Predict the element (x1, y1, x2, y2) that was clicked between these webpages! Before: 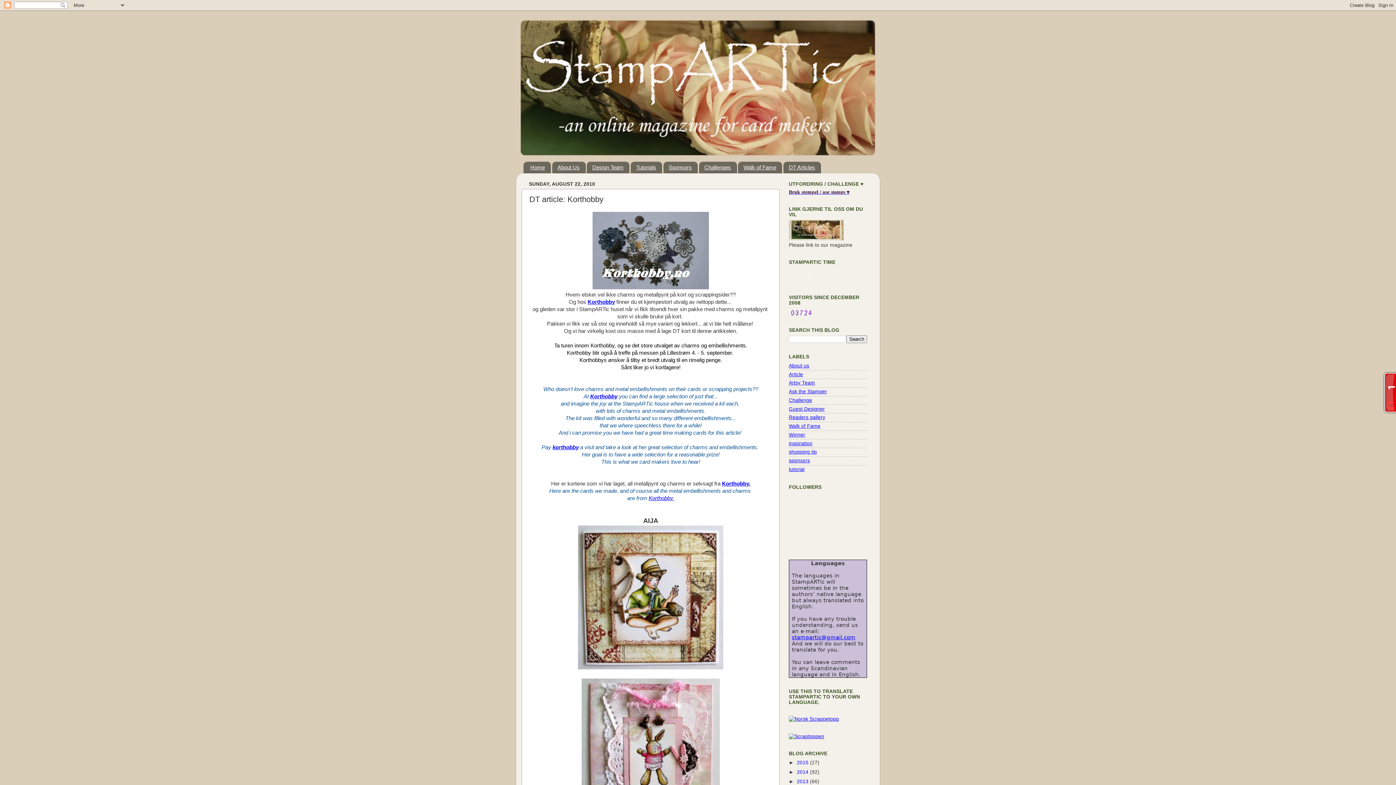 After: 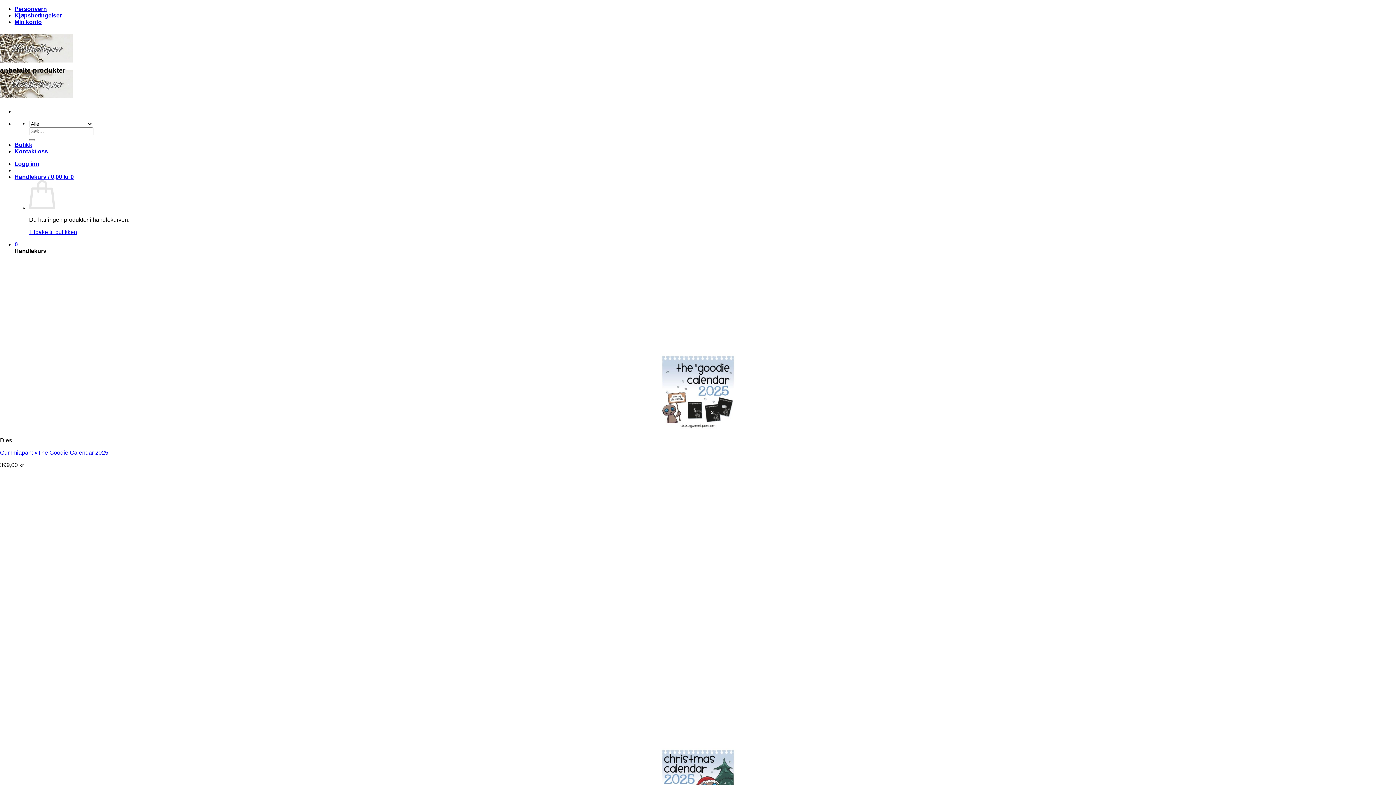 Action: bbox: (590, 393, 617, 399) label: Korthobby